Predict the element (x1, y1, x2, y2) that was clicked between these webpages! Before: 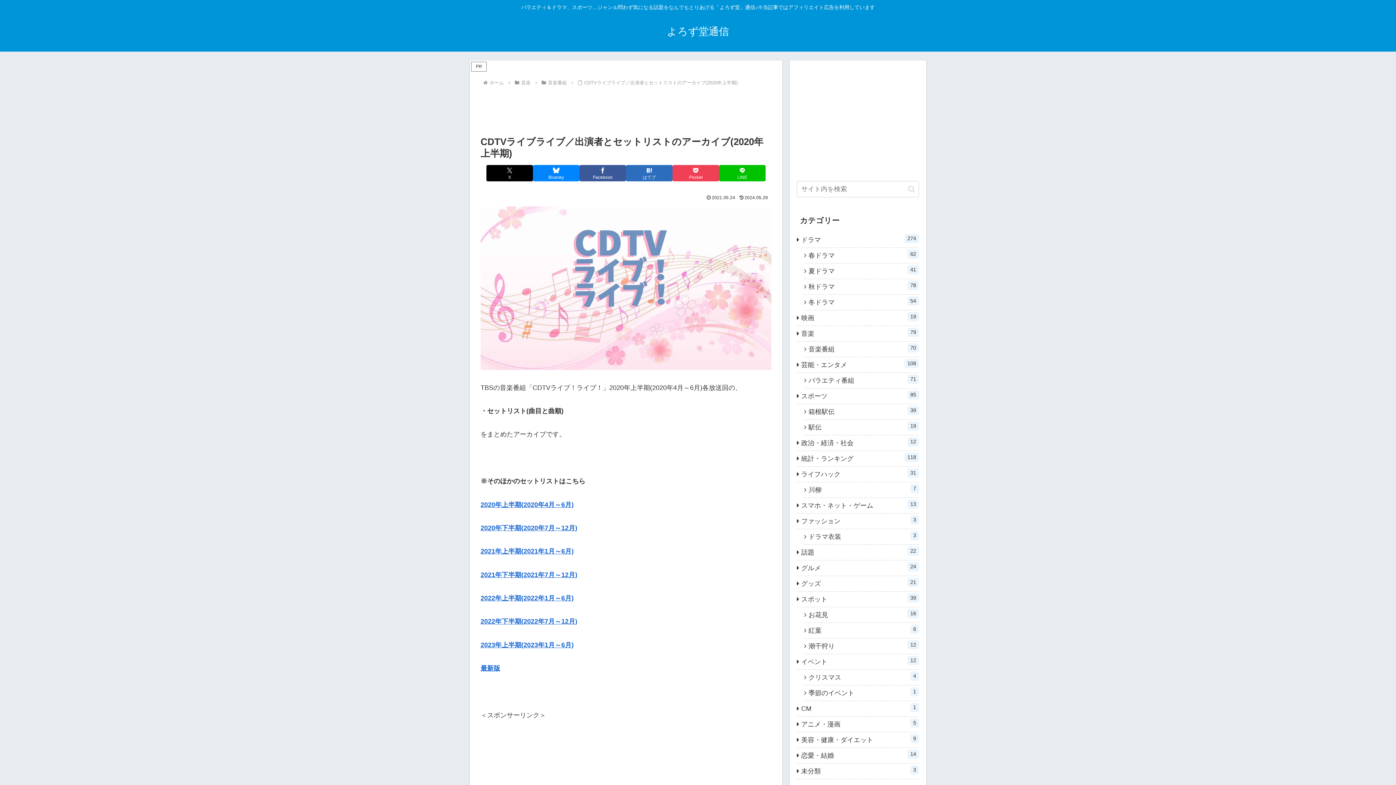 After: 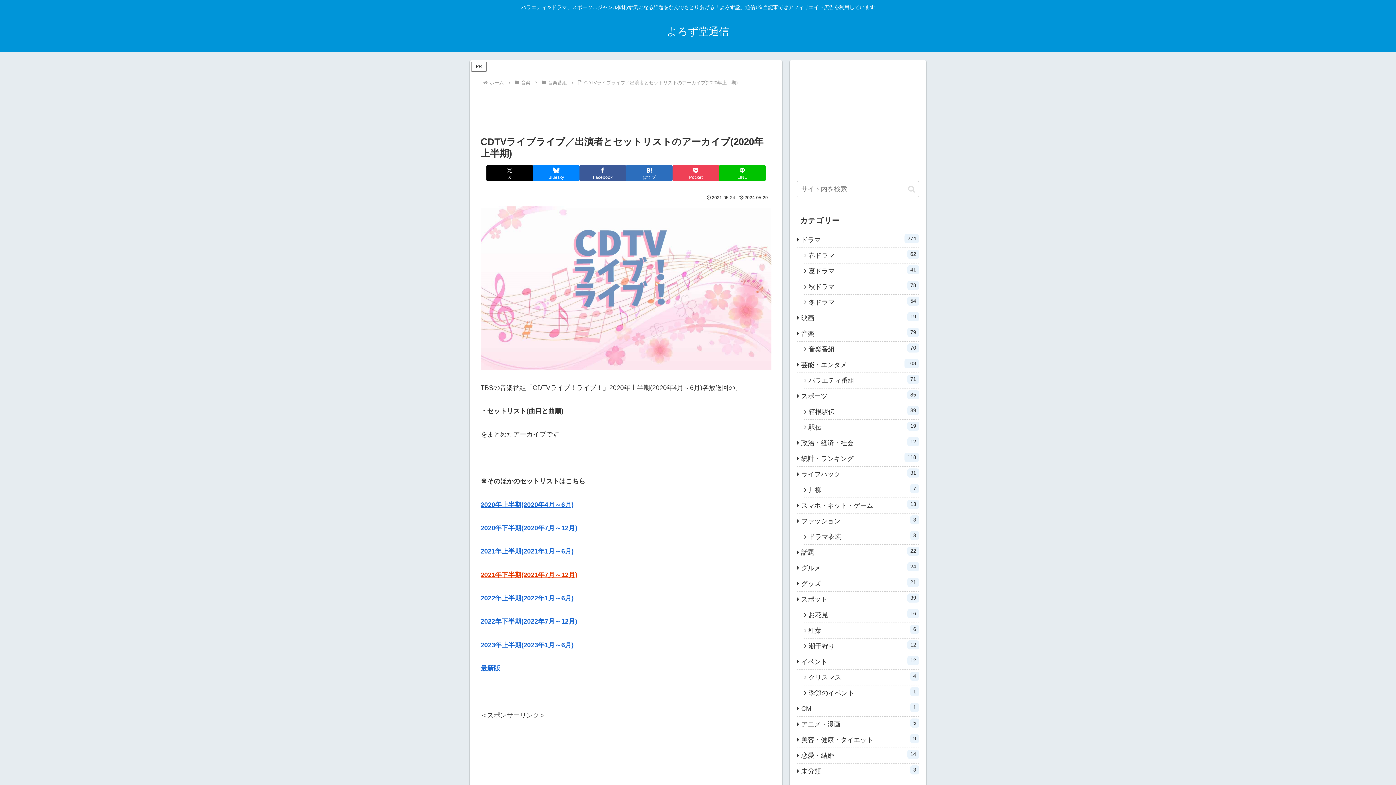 Action: label: 2021年下半期(2021年7月～12月) bbox: (480, 571, 577, 578)